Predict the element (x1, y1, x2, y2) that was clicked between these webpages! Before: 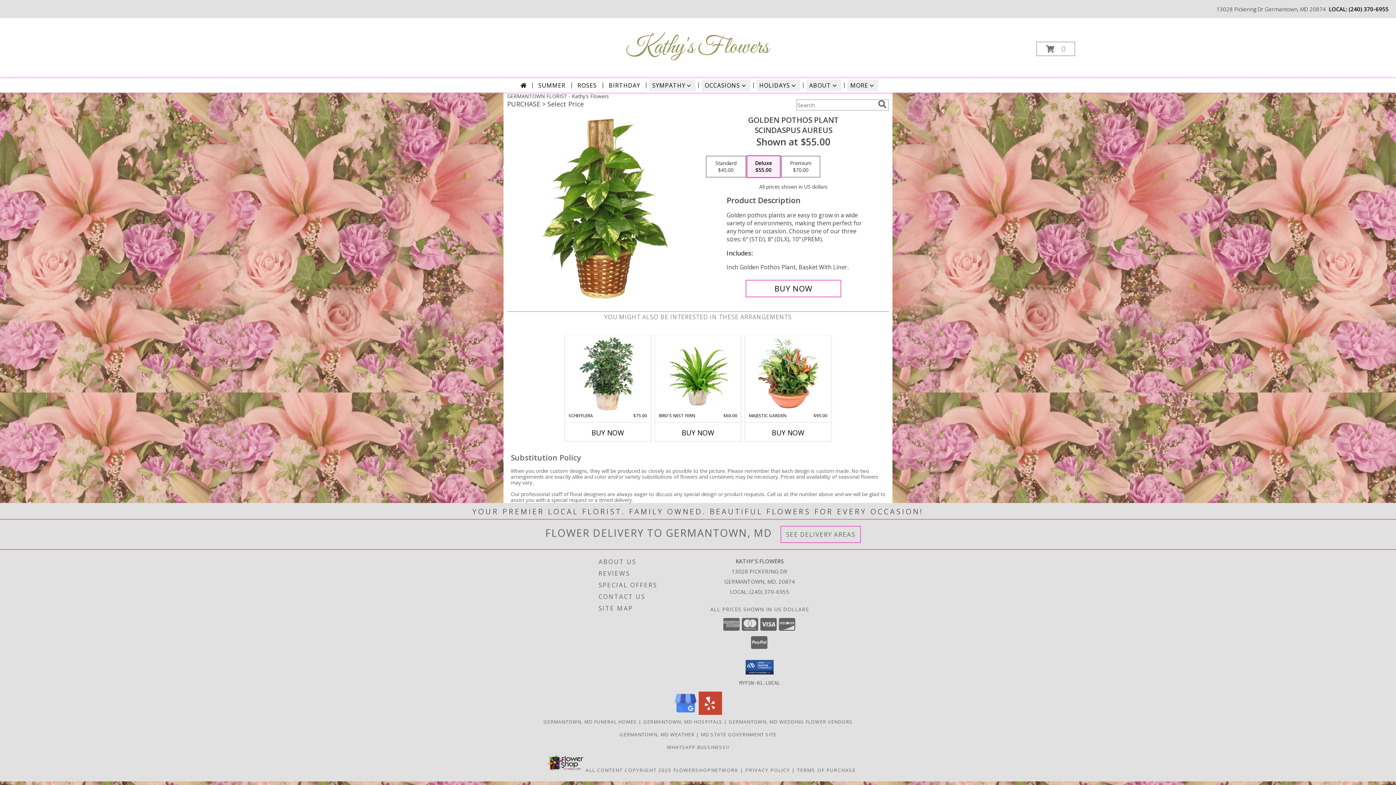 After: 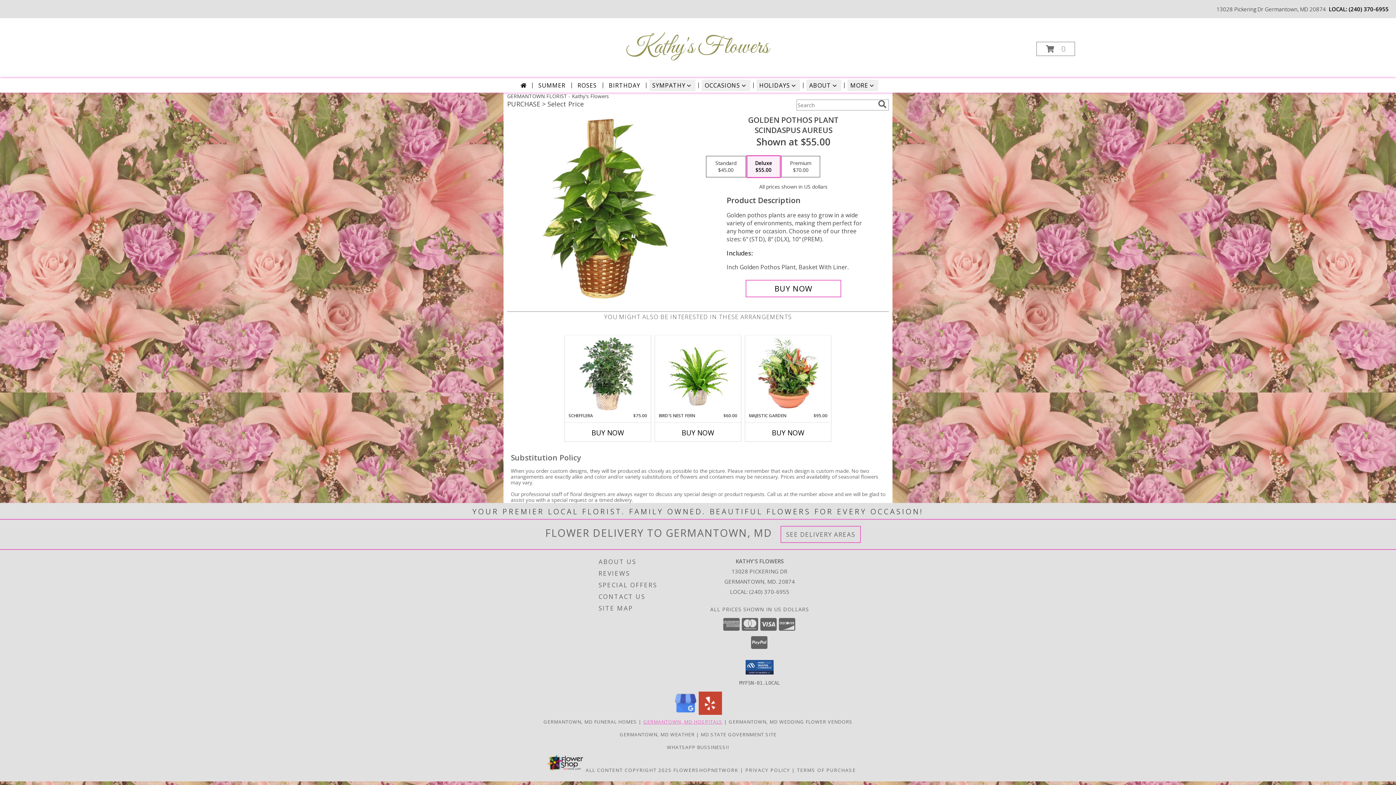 Action: label: Germantown, MD Hospitals (opens in new window) bbox: (643, 718, 722, 725)